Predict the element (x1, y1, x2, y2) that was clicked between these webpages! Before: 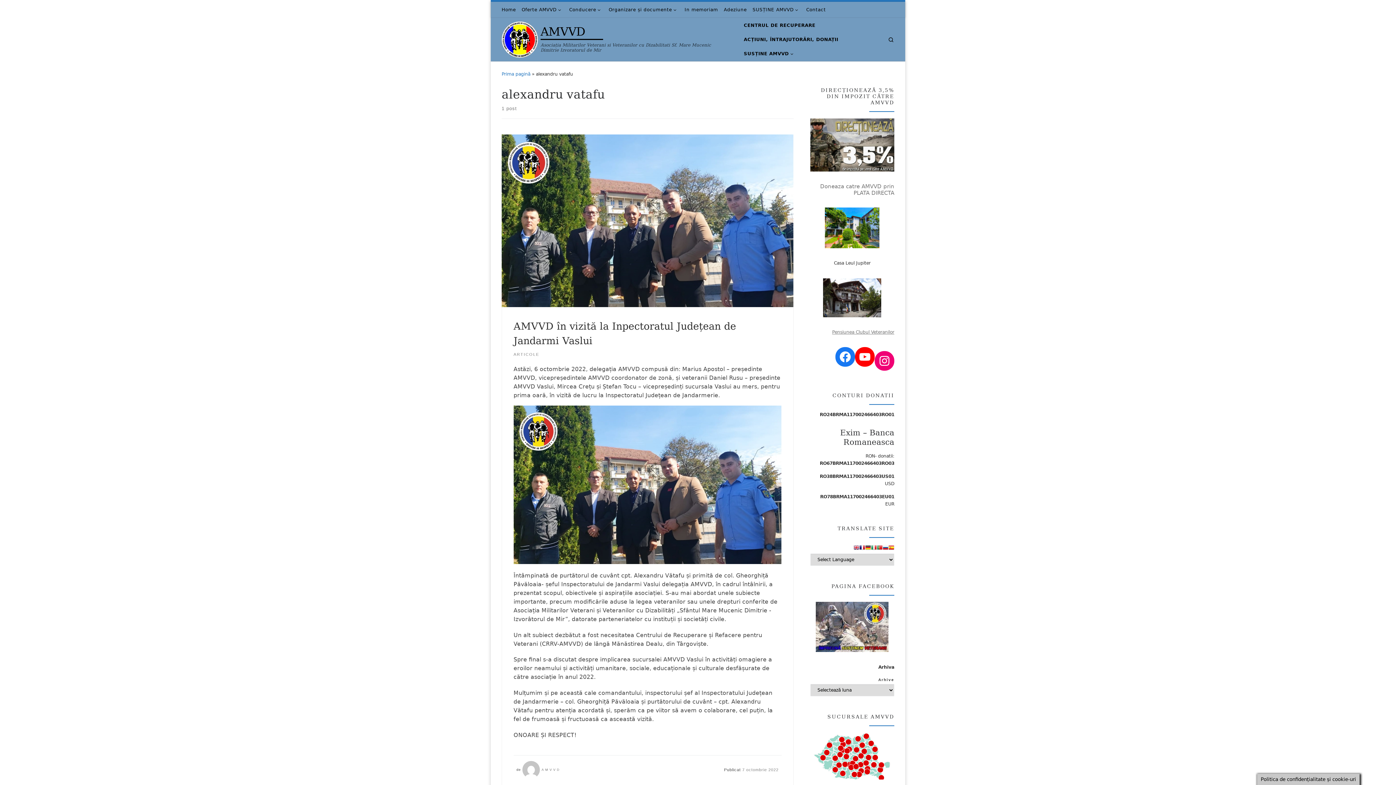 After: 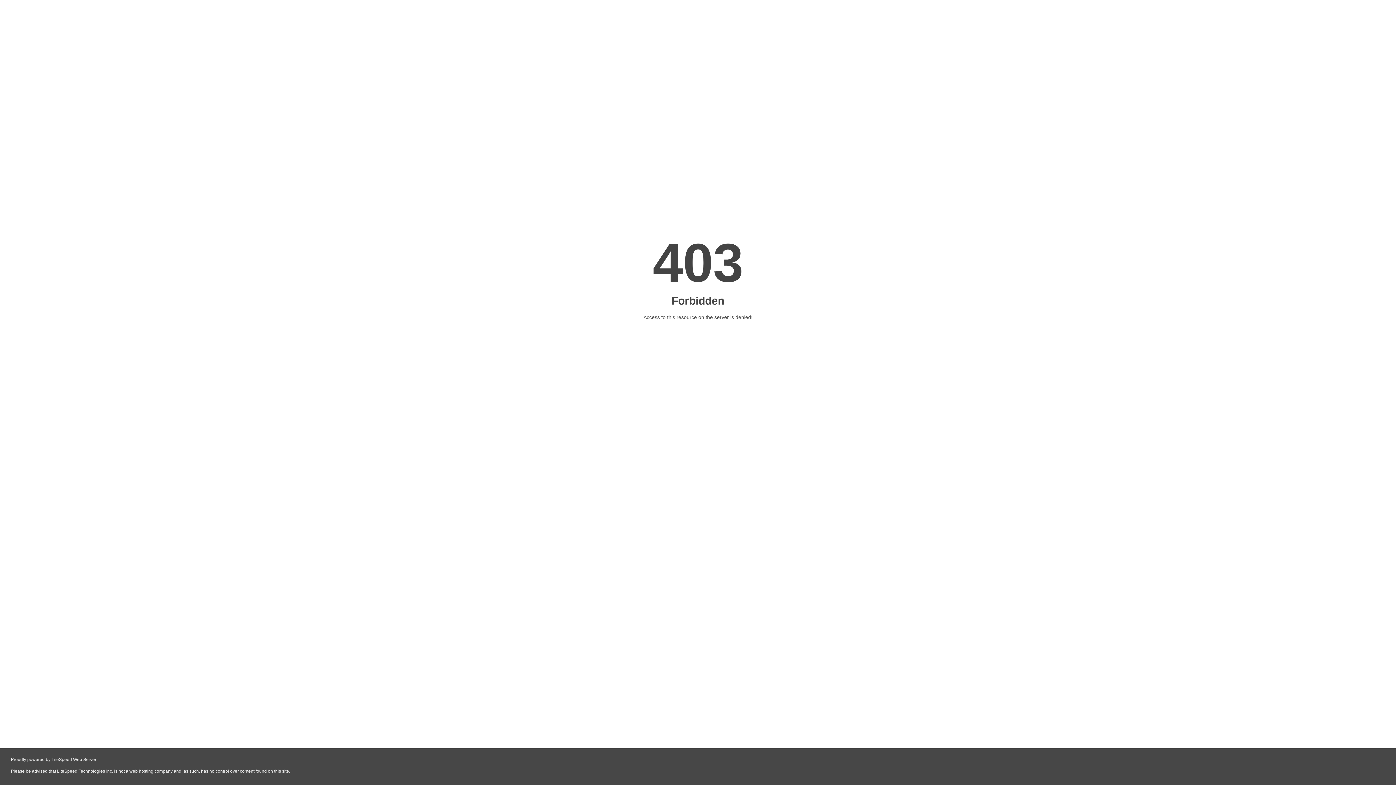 Action: label: Pensiunea Clubul Veteranilor bbox: (832, 329, 894, 334)